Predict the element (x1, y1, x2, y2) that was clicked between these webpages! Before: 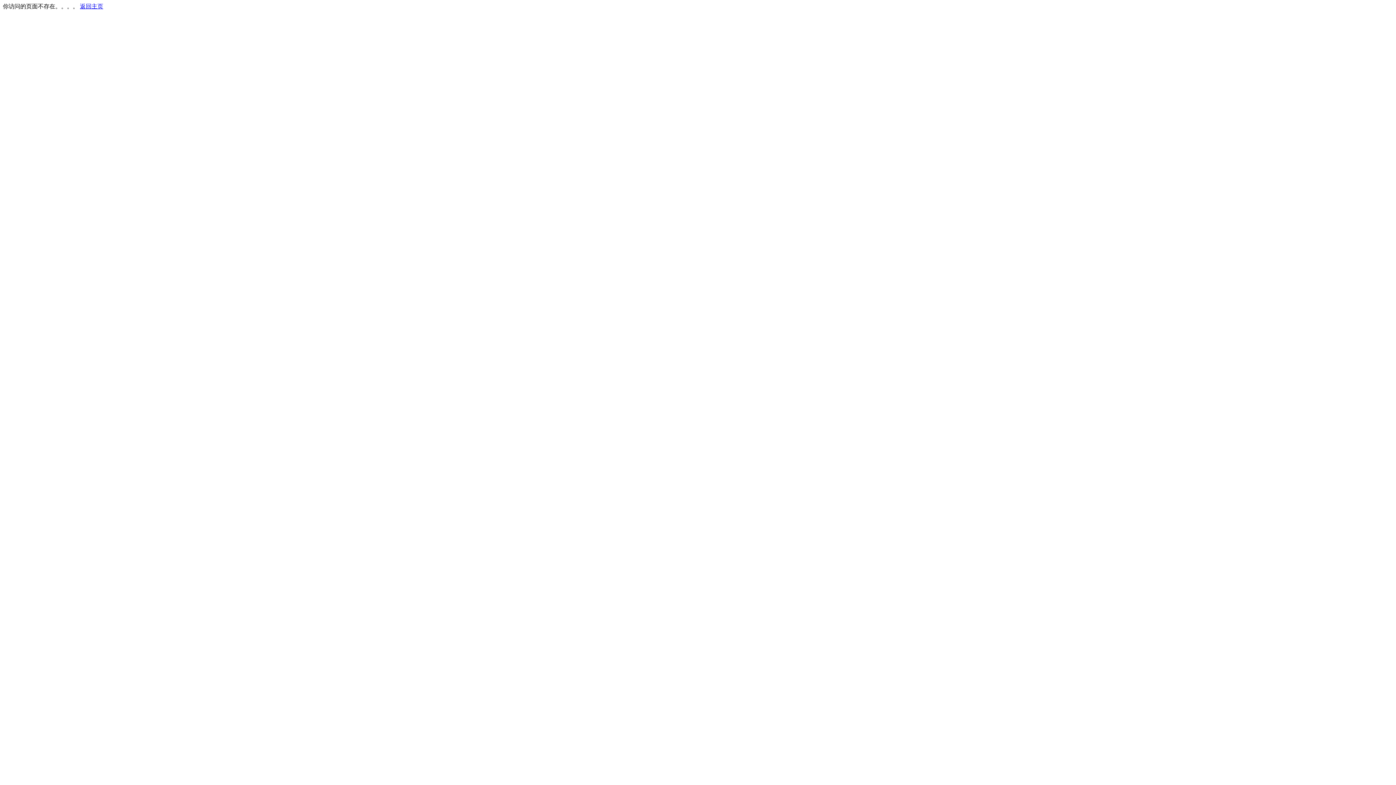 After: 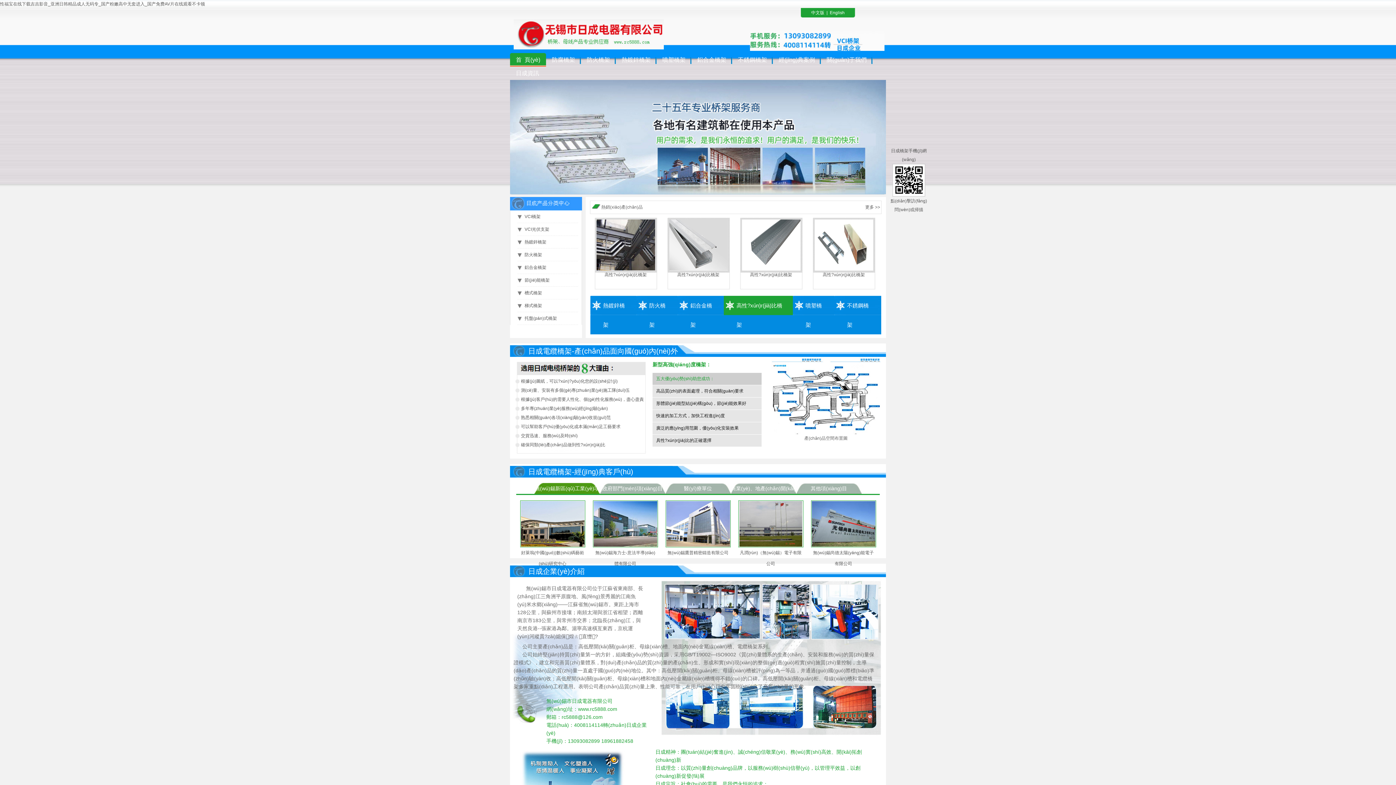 Action: label: 返回主页 bbox: (80, 3, 103, 9)